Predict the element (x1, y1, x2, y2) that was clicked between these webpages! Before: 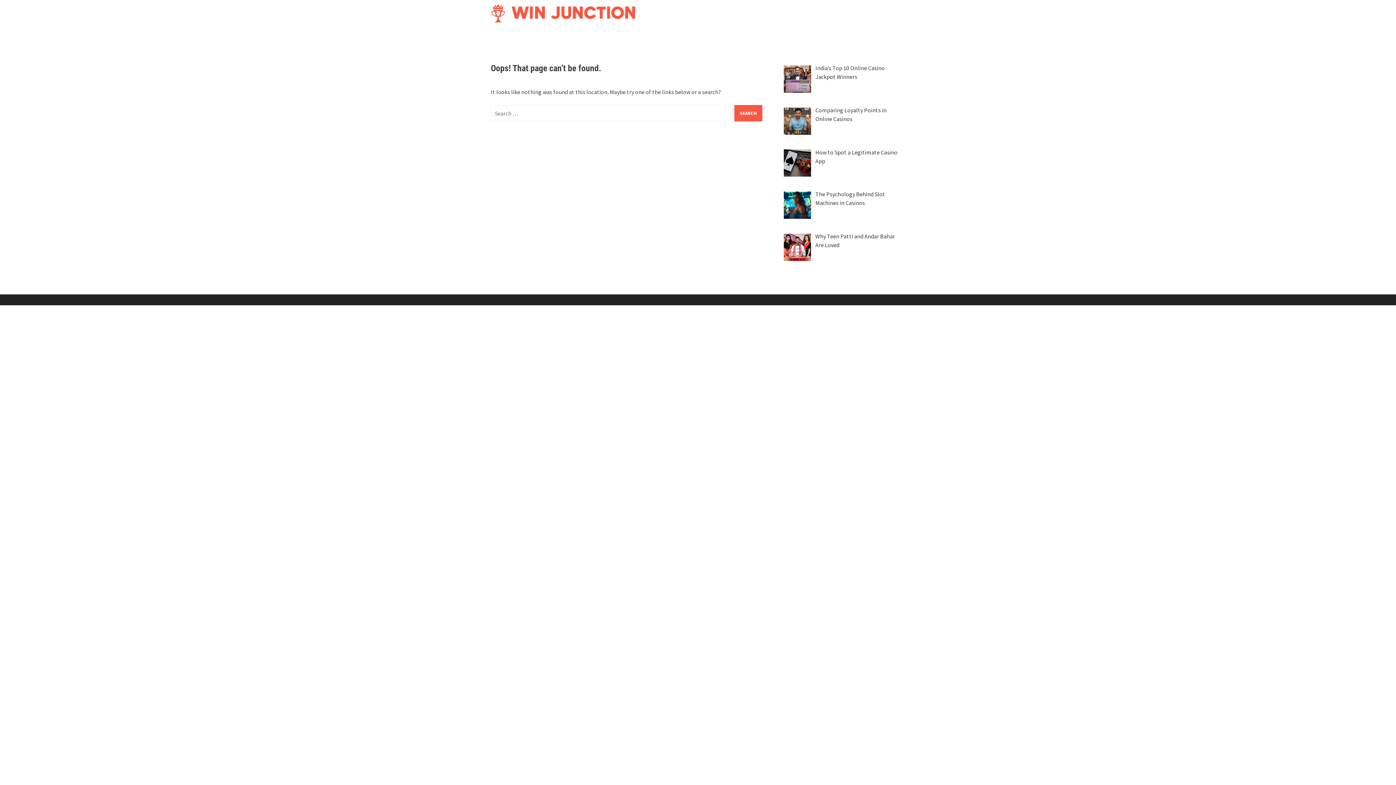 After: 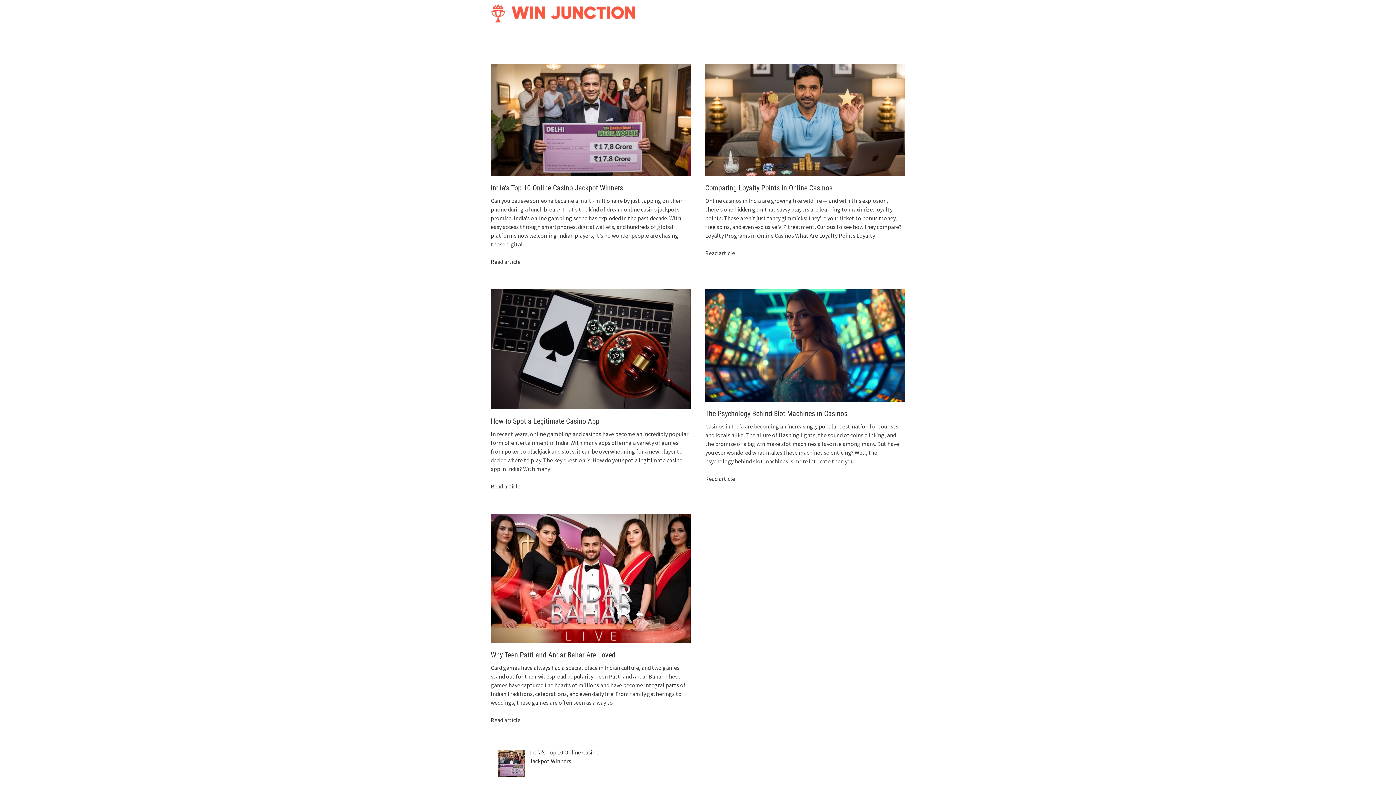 Action: bbox: (490, 8, 636, 16)